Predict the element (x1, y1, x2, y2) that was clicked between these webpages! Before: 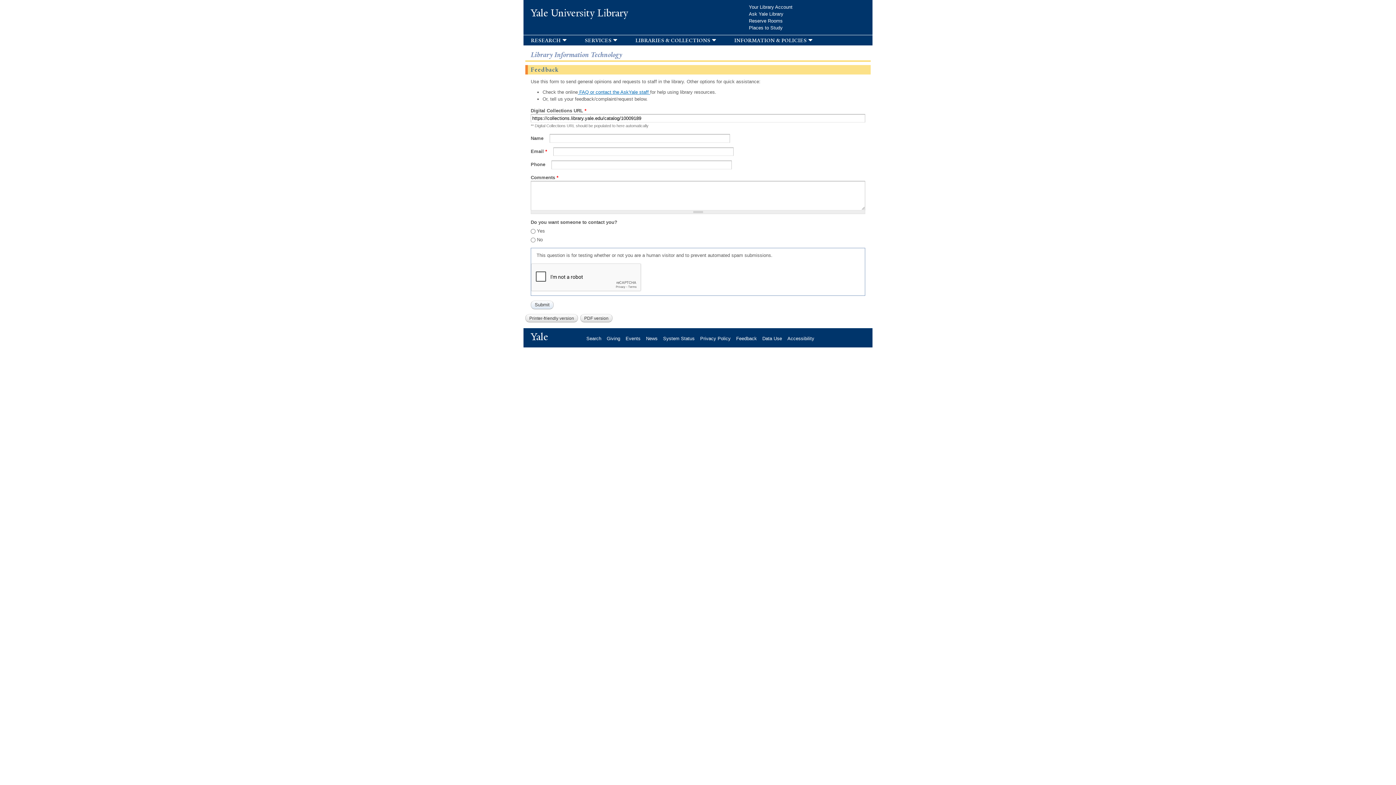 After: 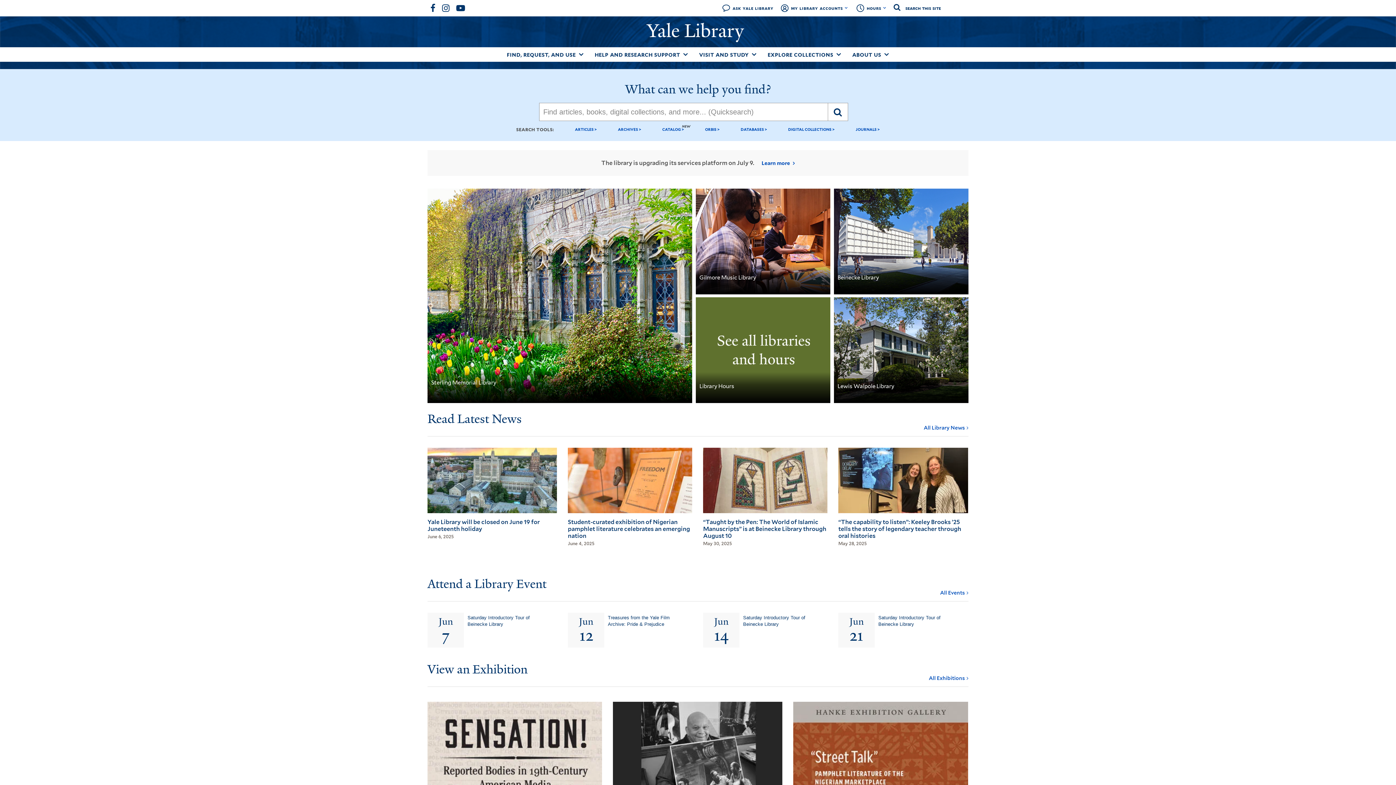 Action: label: Yale University Library bbox: (530, 6, 628, 19)